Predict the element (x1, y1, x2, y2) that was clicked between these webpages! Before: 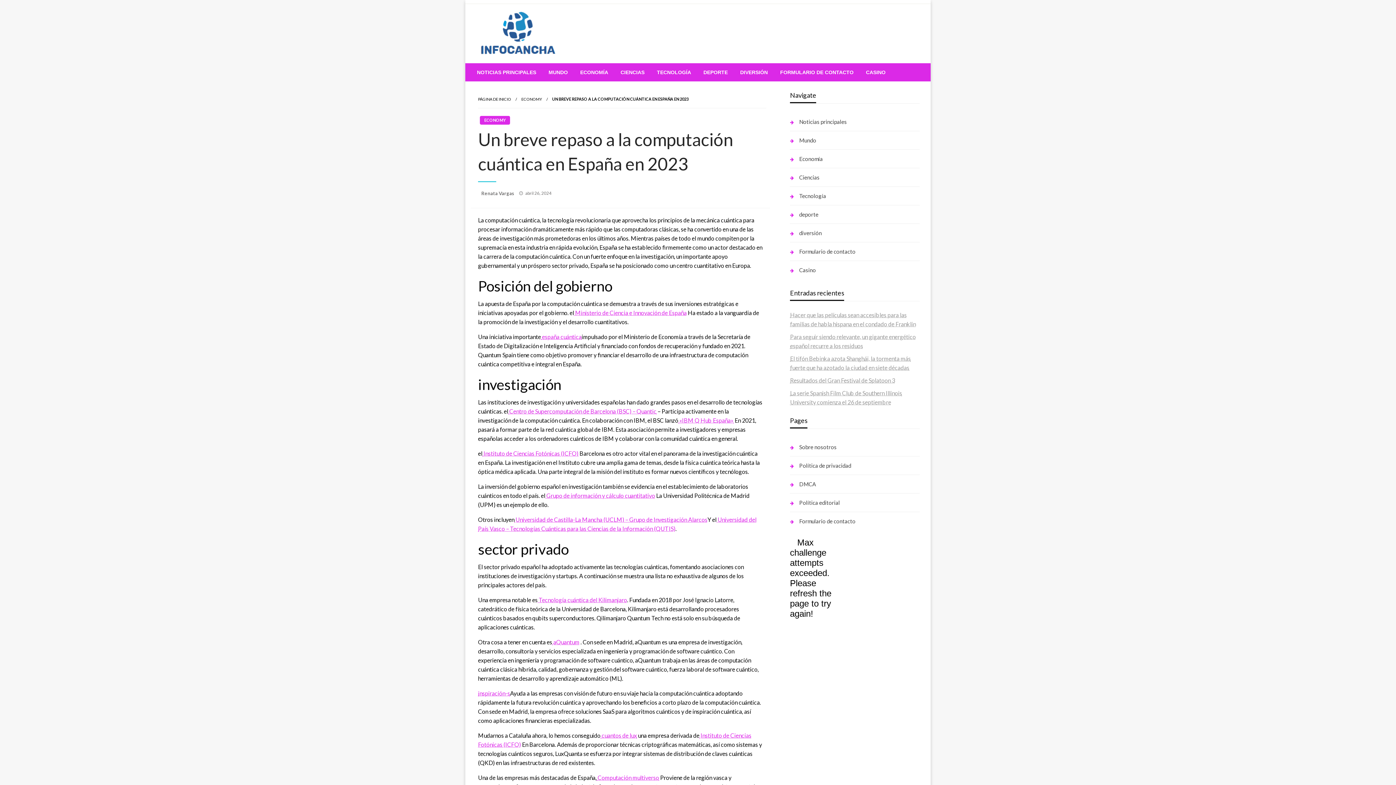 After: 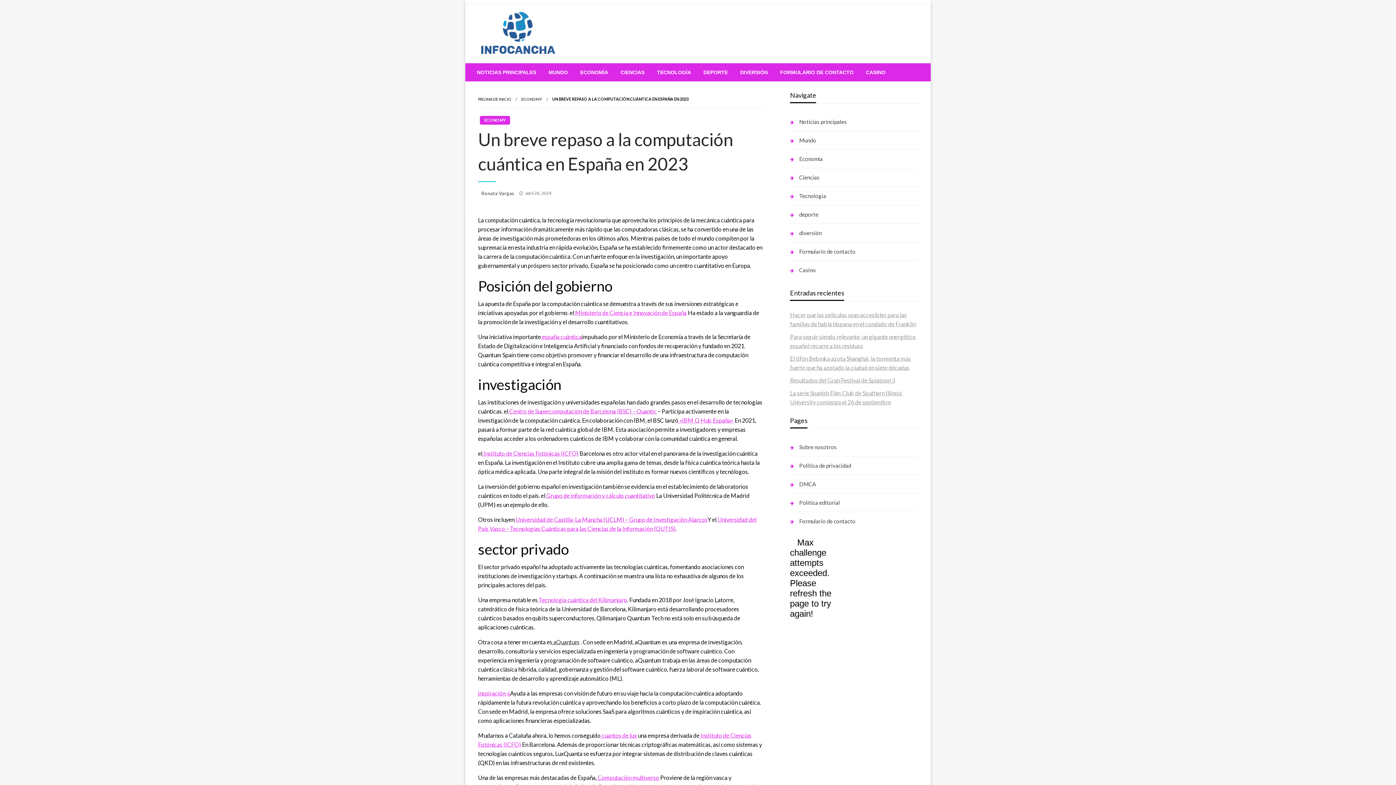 Action: bbox: (552, 638, 579, 645) label:  aQuantum